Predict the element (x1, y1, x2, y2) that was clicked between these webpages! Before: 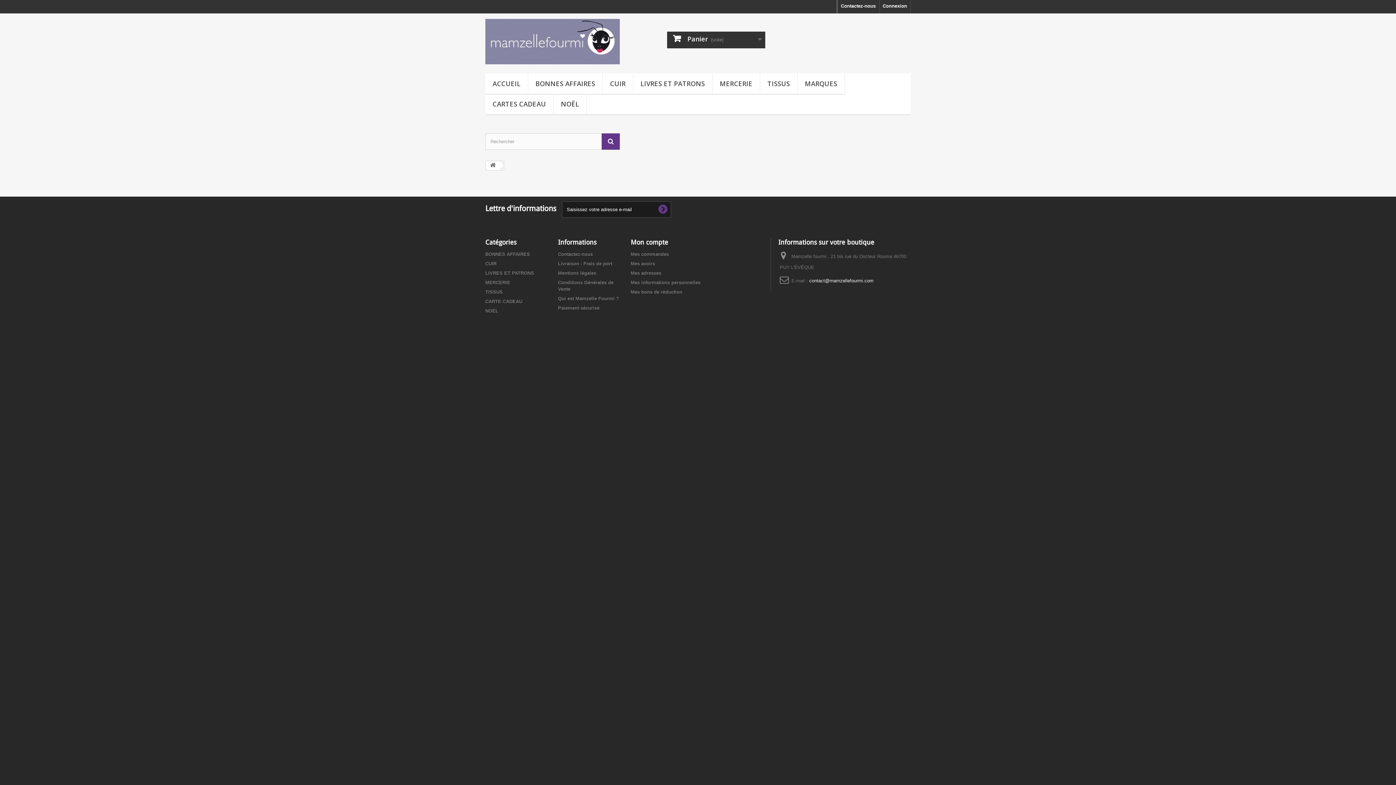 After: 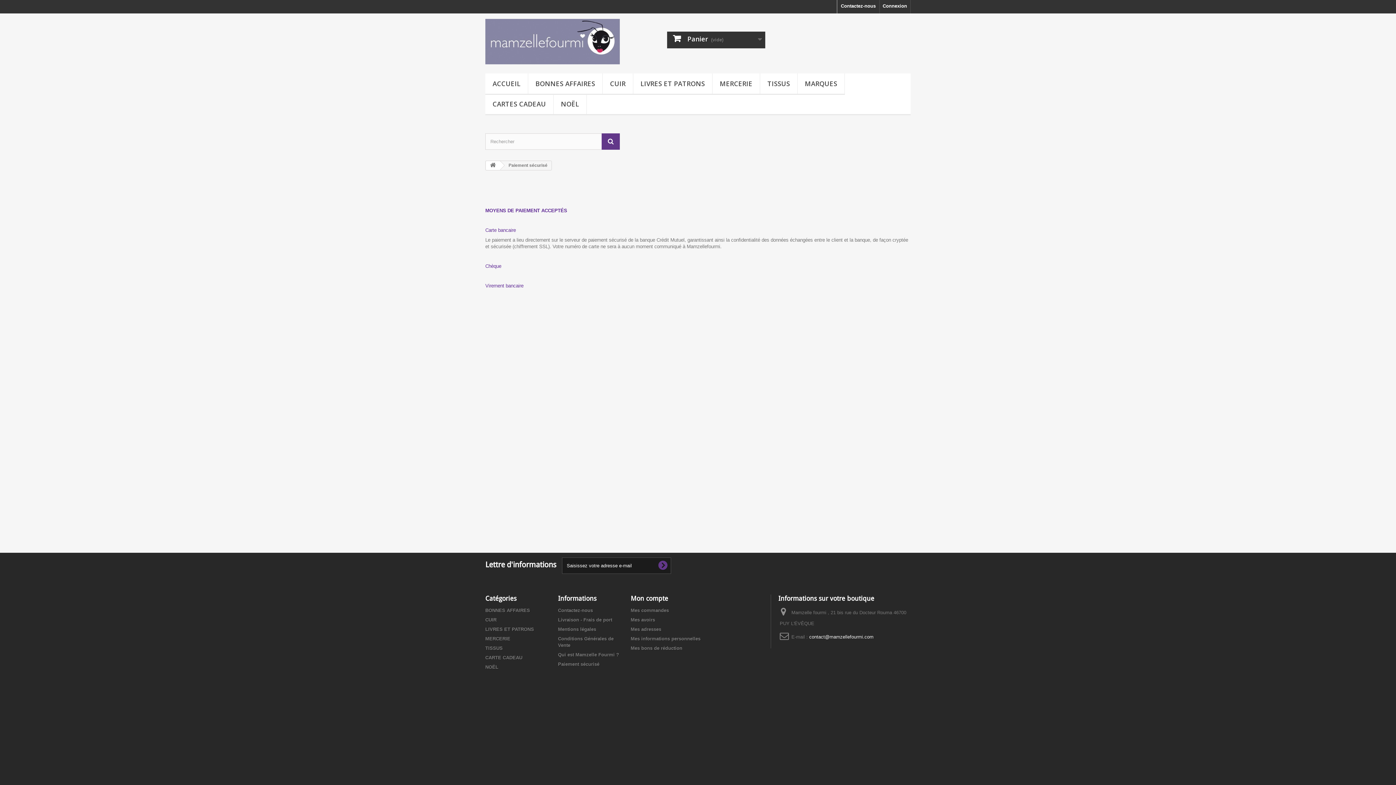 Action: bbox: (558, 305, 599, 311) label: Paiement sécurisé